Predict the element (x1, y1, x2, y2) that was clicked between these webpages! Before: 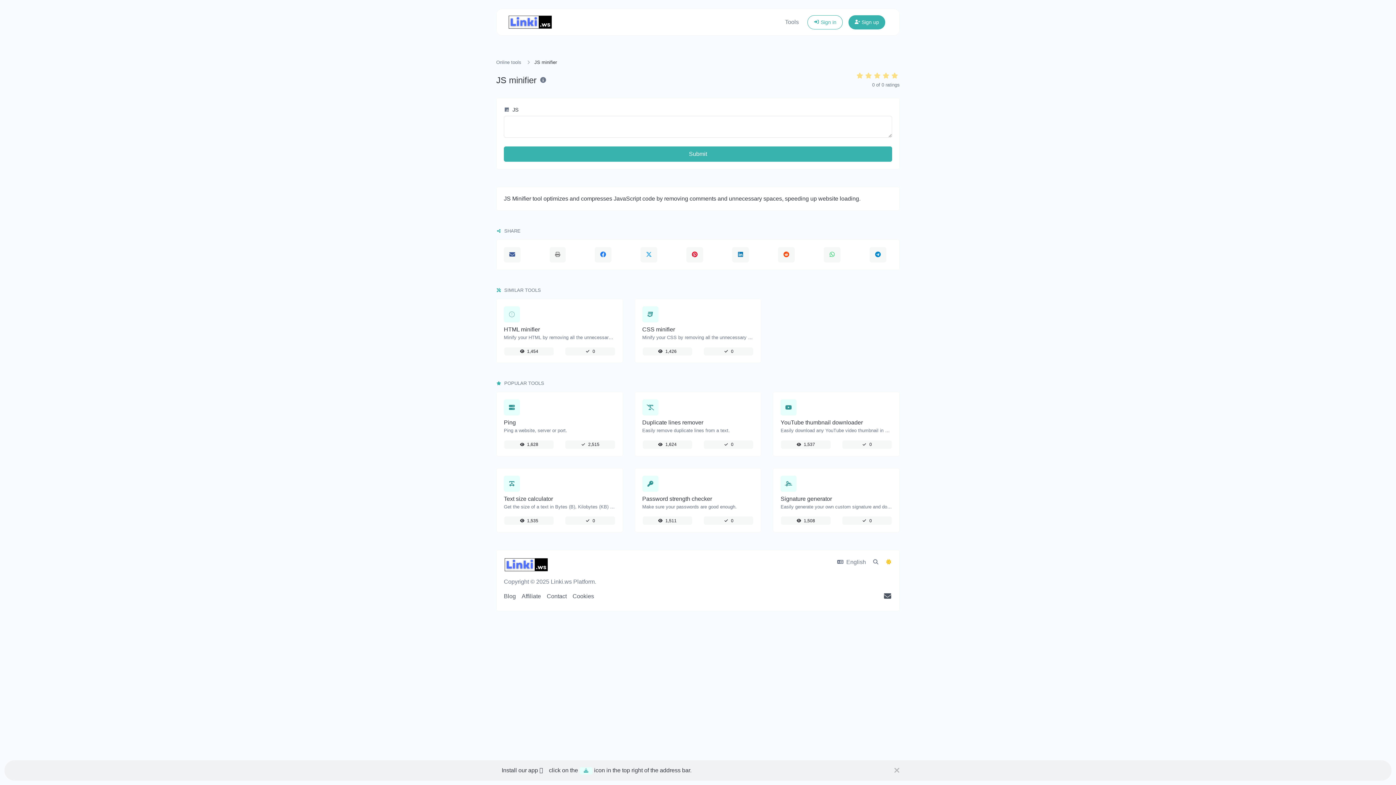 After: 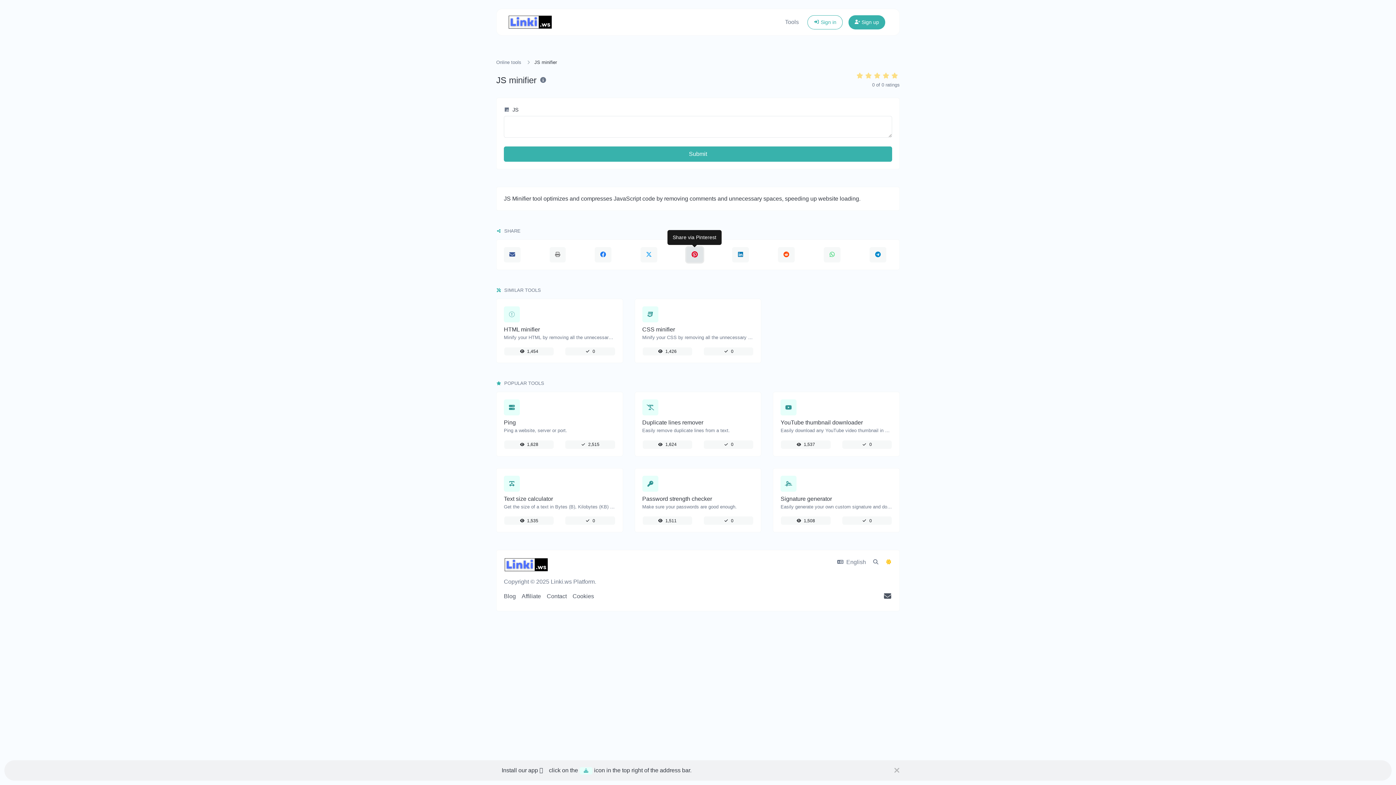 Action: bbox: (686, 247, 703, 262)